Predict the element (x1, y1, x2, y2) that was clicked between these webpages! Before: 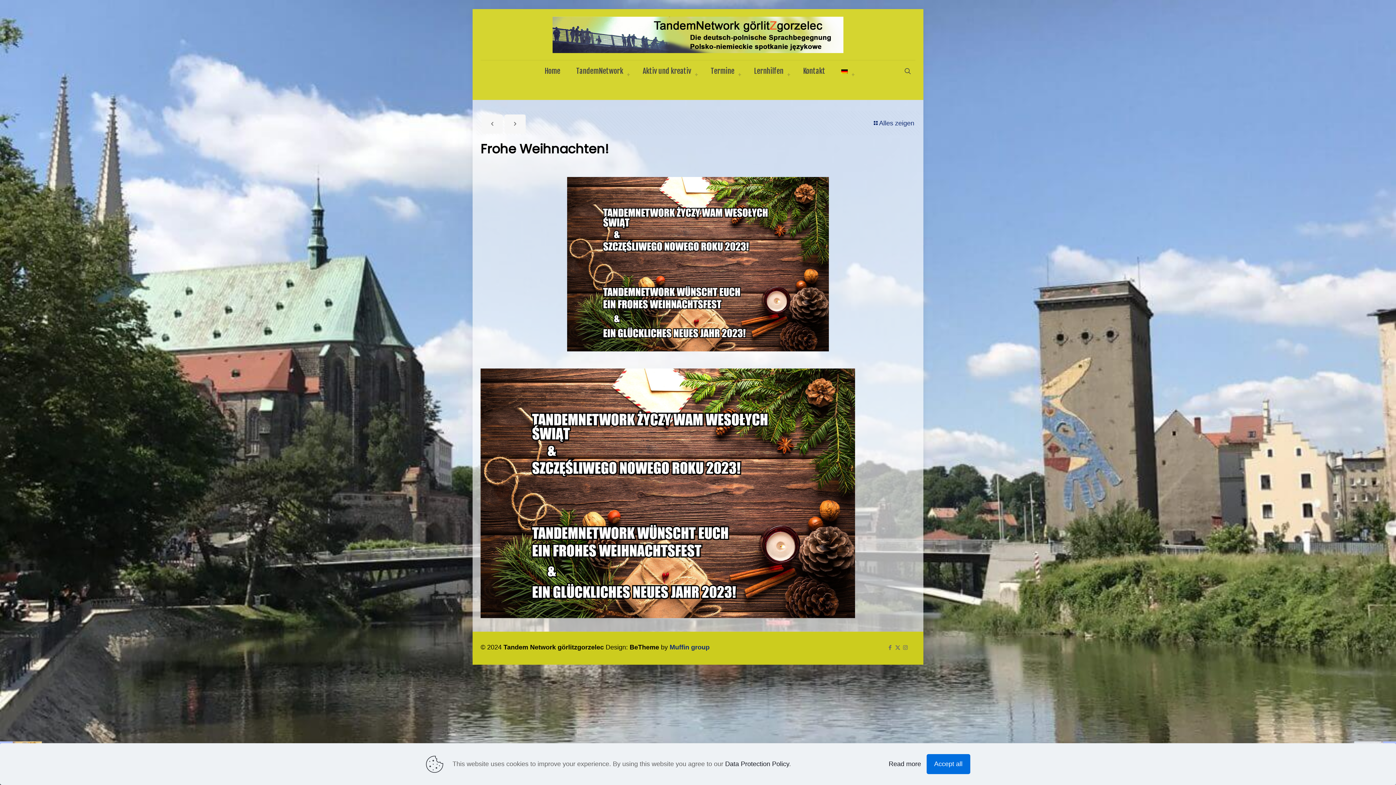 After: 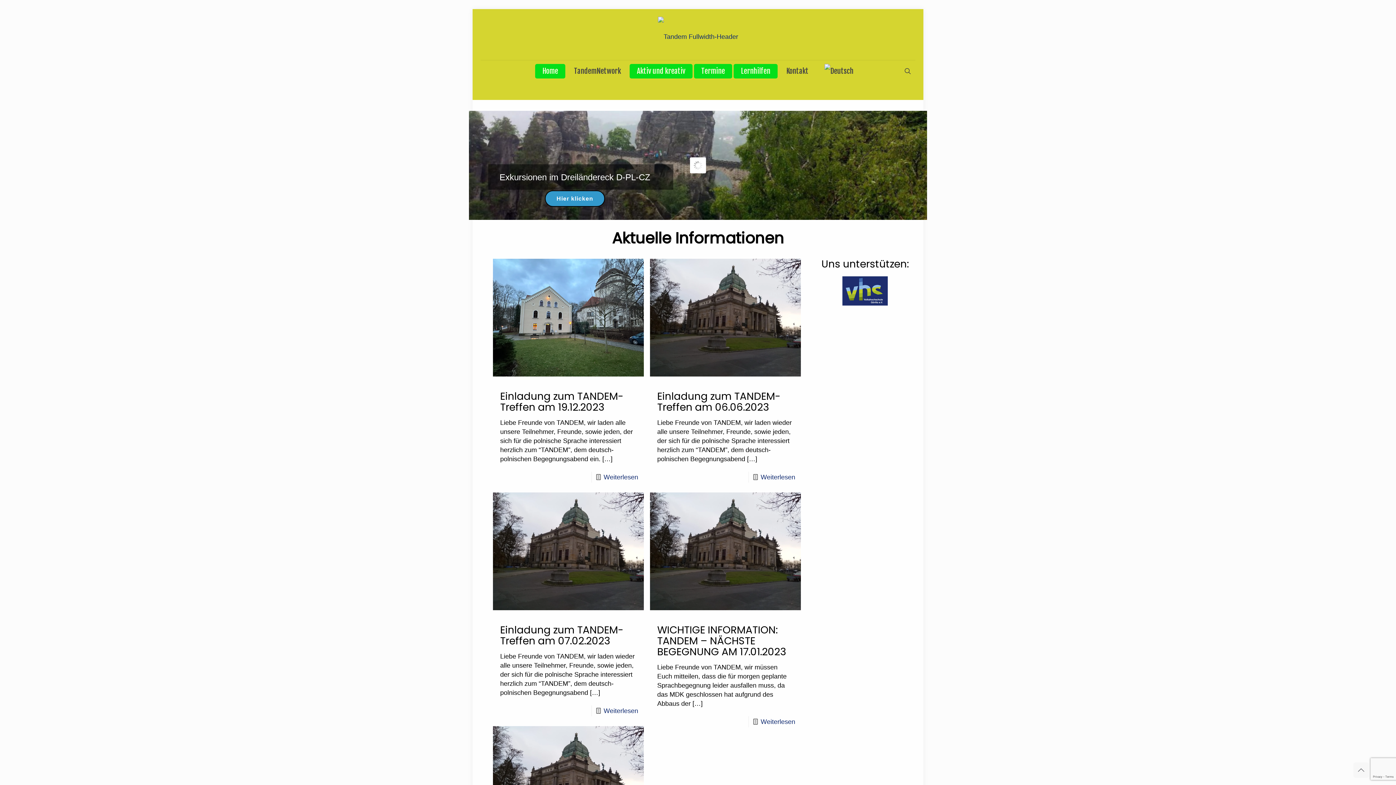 Action: label: Lernhilfen bbox: (746, 64, 794, 78)